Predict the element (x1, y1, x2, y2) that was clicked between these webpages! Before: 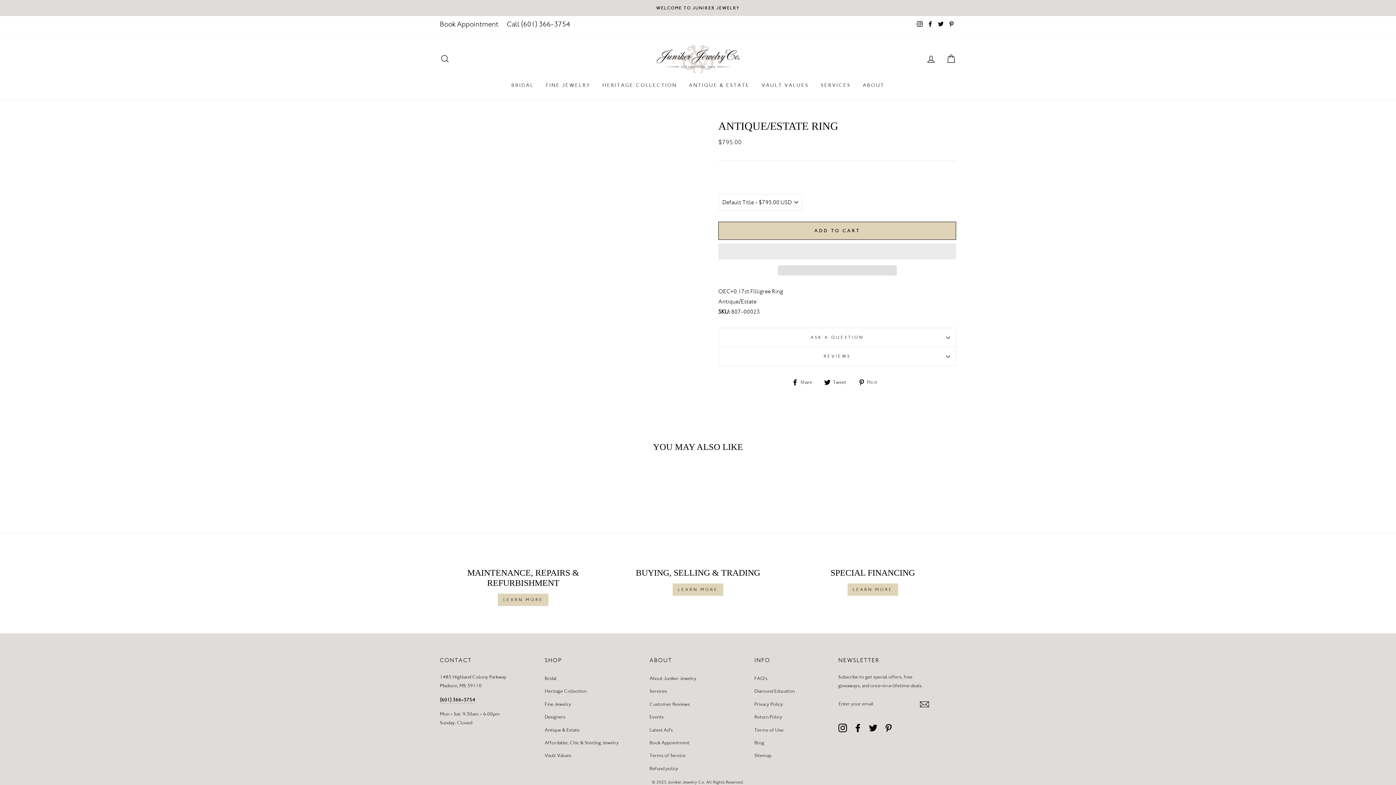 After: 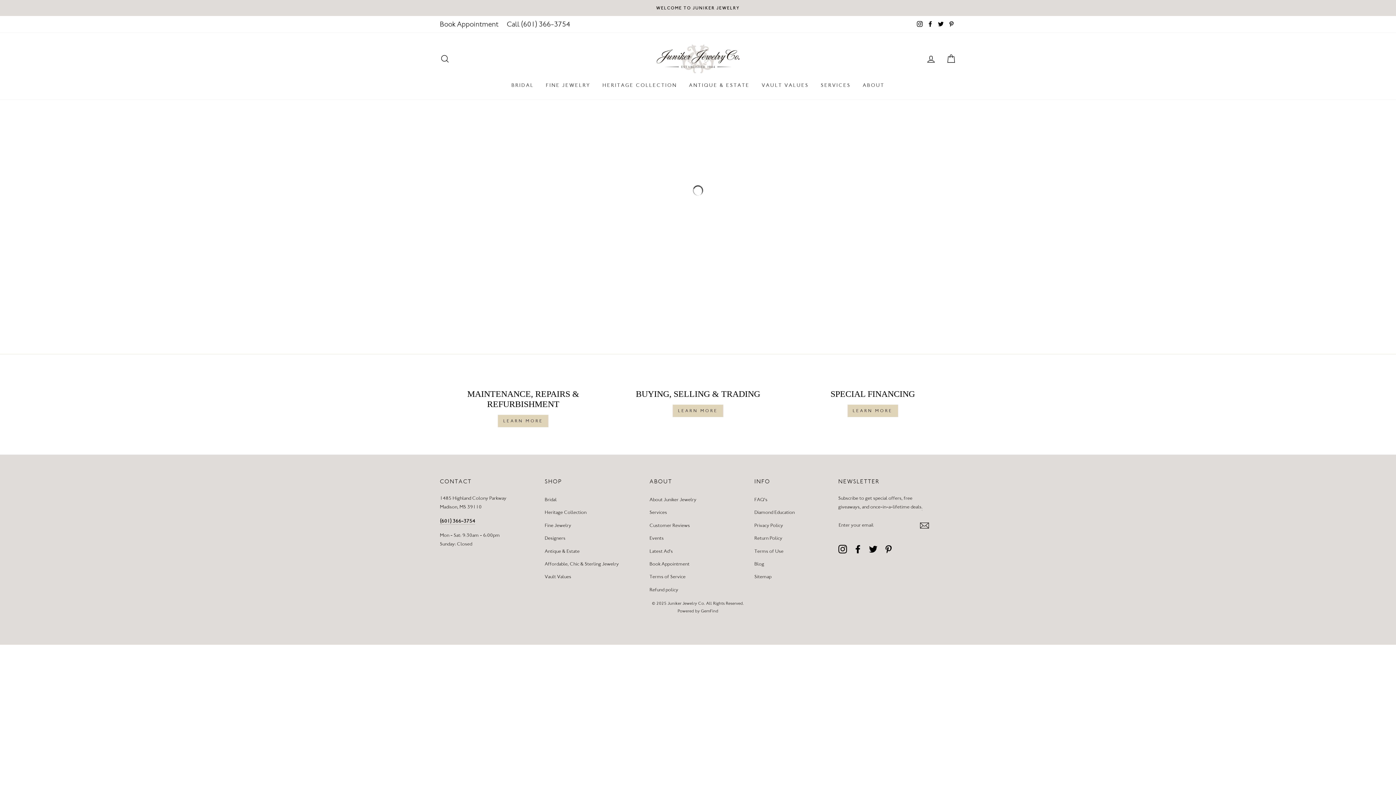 Action: label: ANTIQUE & ESTATE bbox: (683, 77, 755, 92)